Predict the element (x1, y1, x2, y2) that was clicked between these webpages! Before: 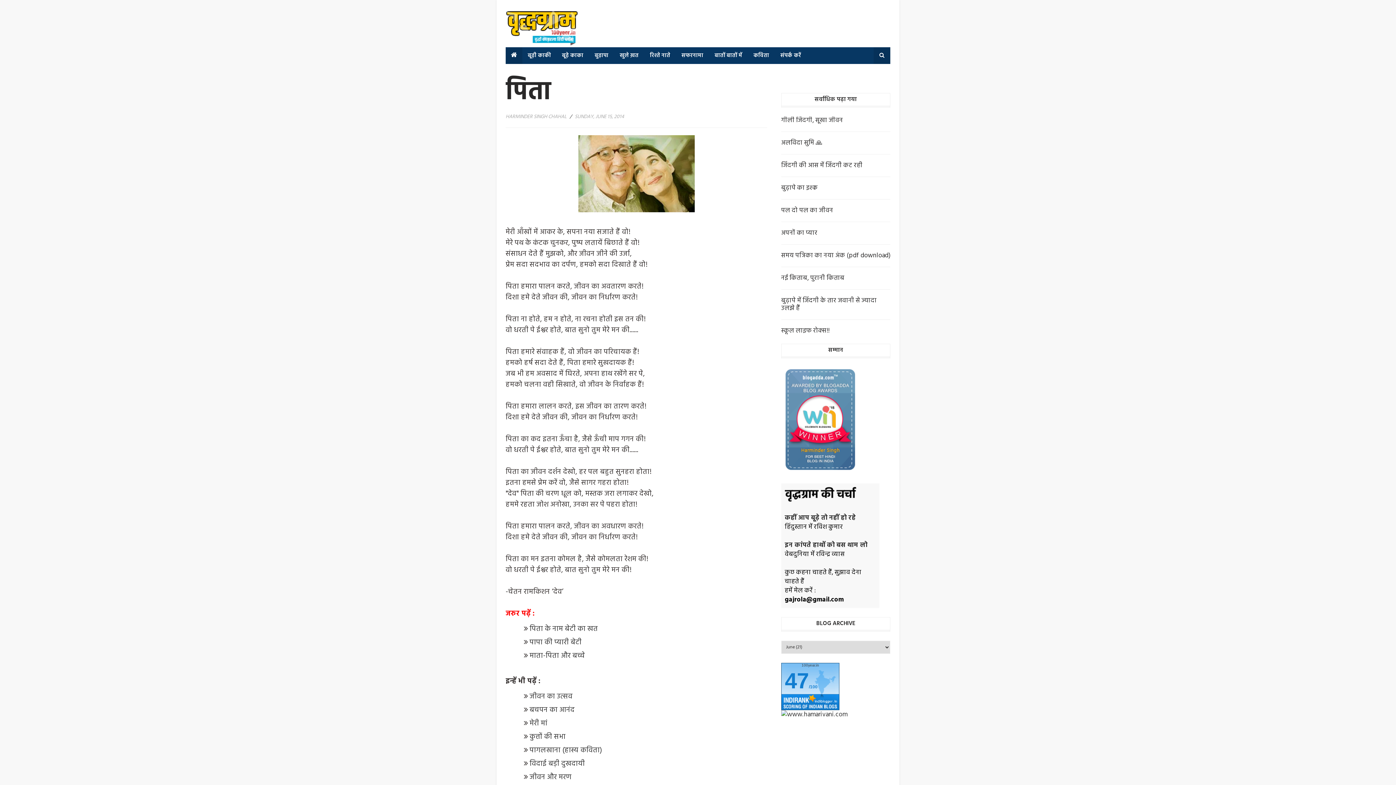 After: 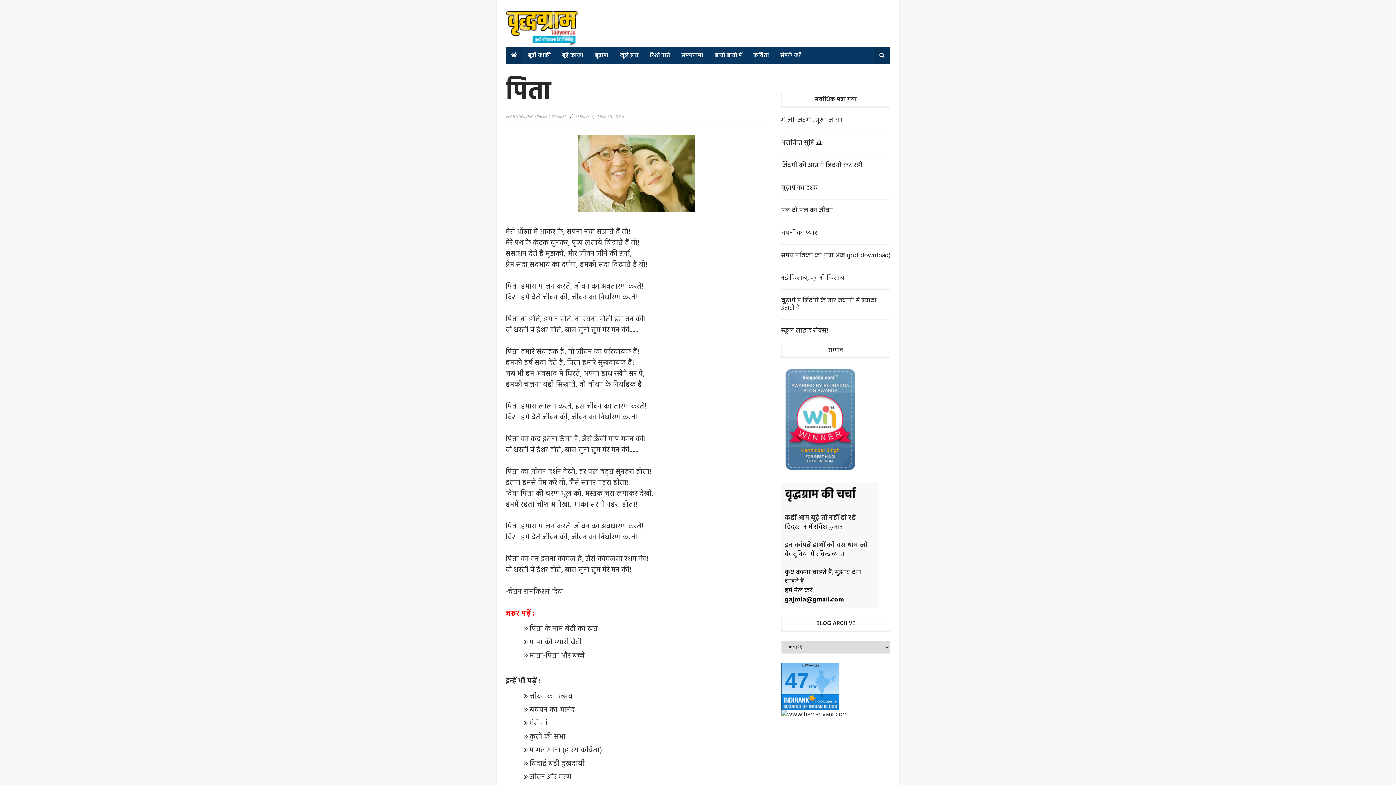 Action: bbox: (574, 112, 624, 121) label: SUNDAY, JUNE 15, 2014